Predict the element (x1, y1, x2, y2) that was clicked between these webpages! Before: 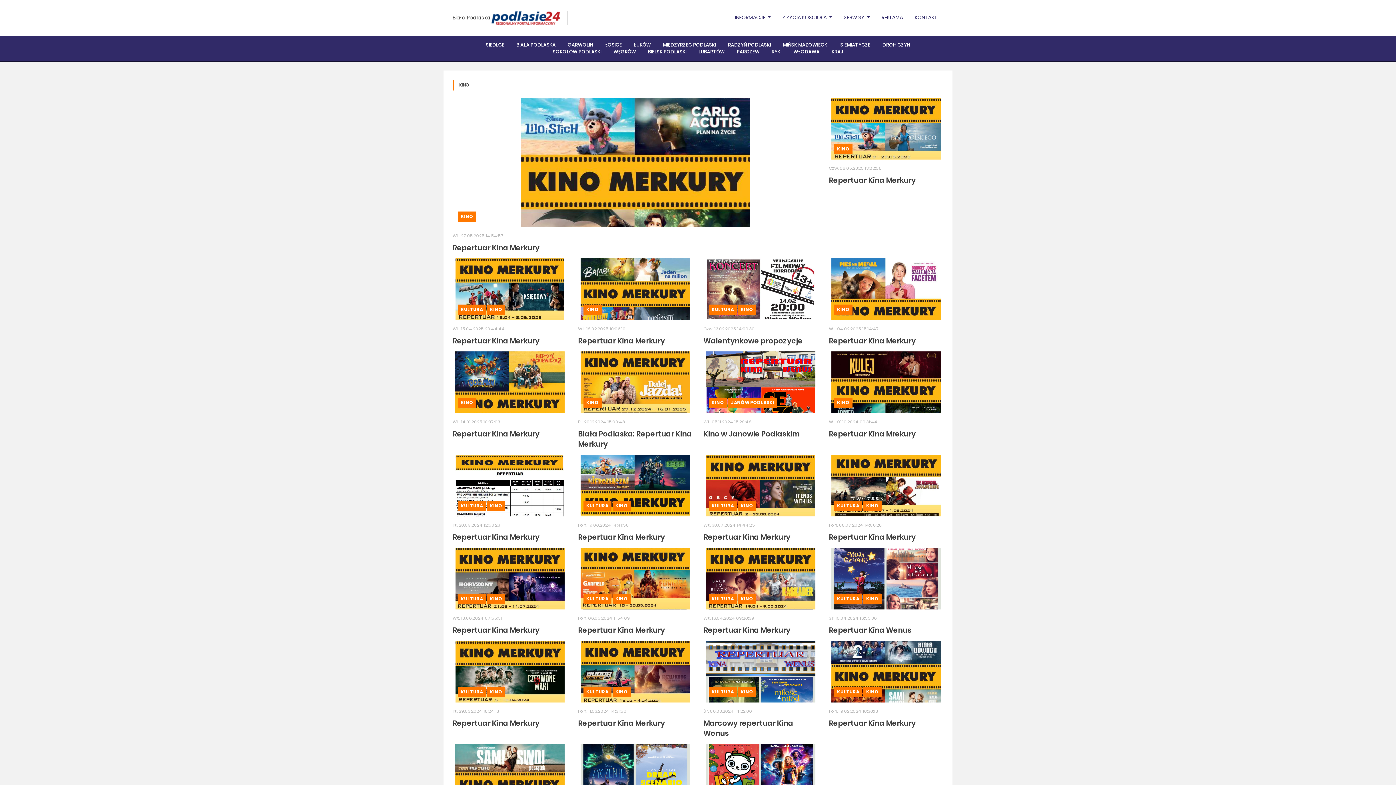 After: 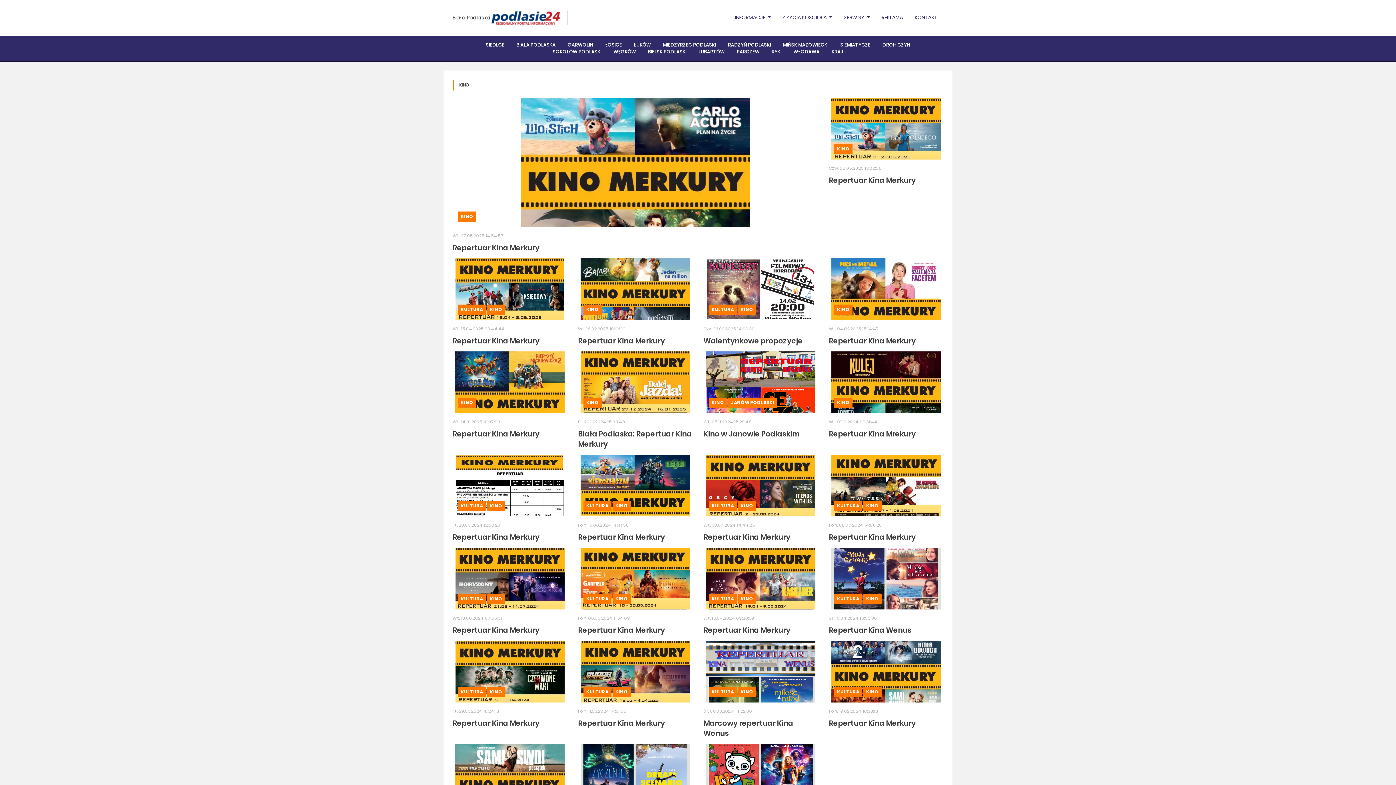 Action: bbox: (741, 502, 753, 509) label: KINO